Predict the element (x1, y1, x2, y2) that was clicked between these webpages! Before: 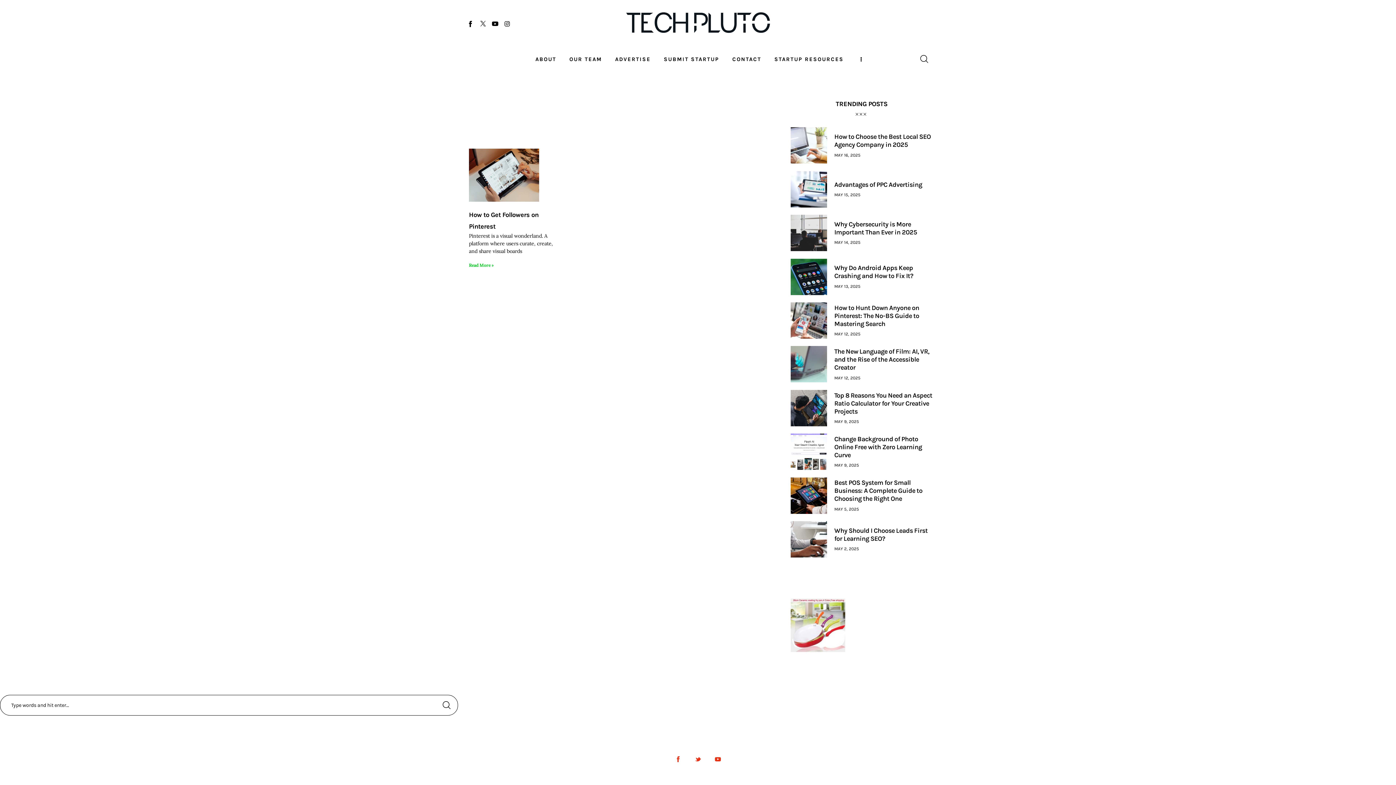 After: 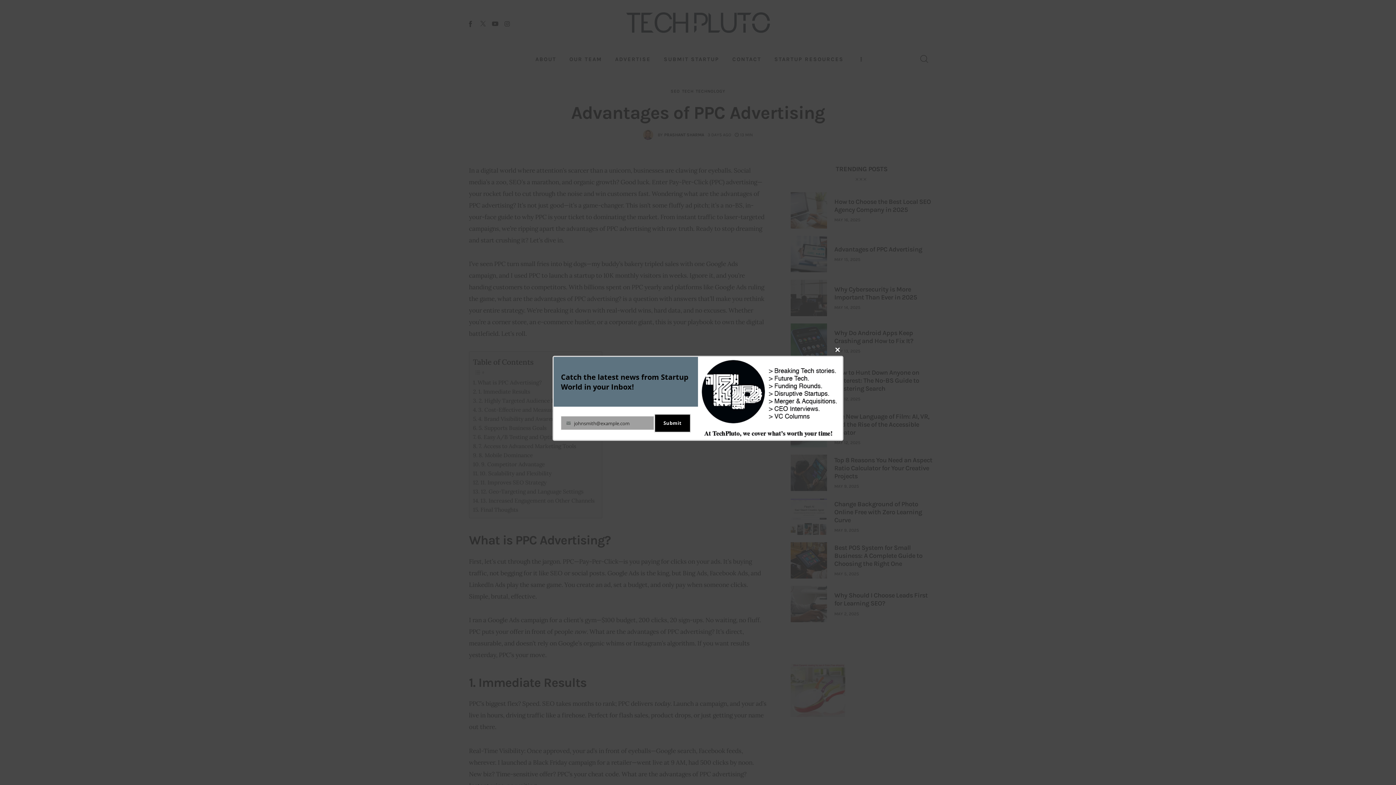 Action: label: Advantages of PPC Advertising bbox: (834, 180, 932, 188)